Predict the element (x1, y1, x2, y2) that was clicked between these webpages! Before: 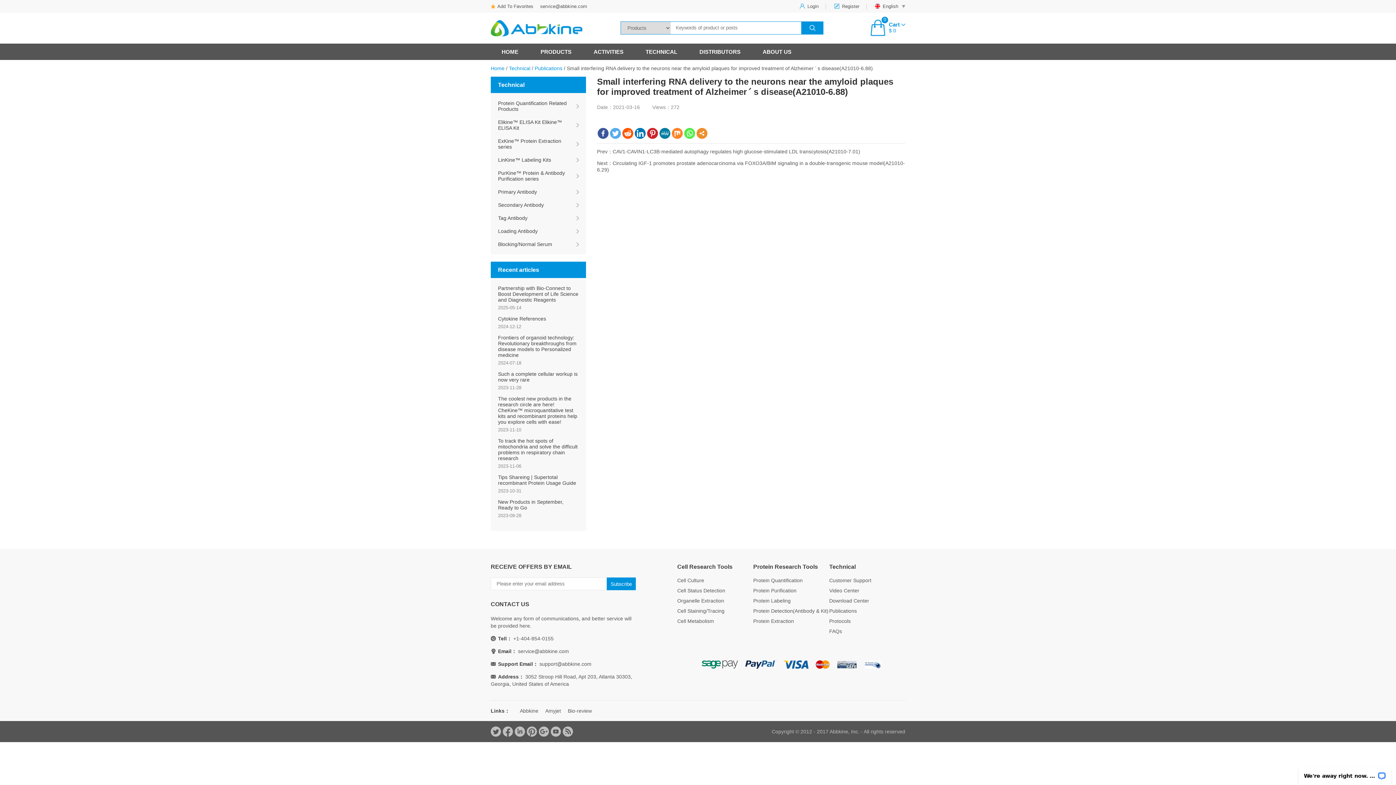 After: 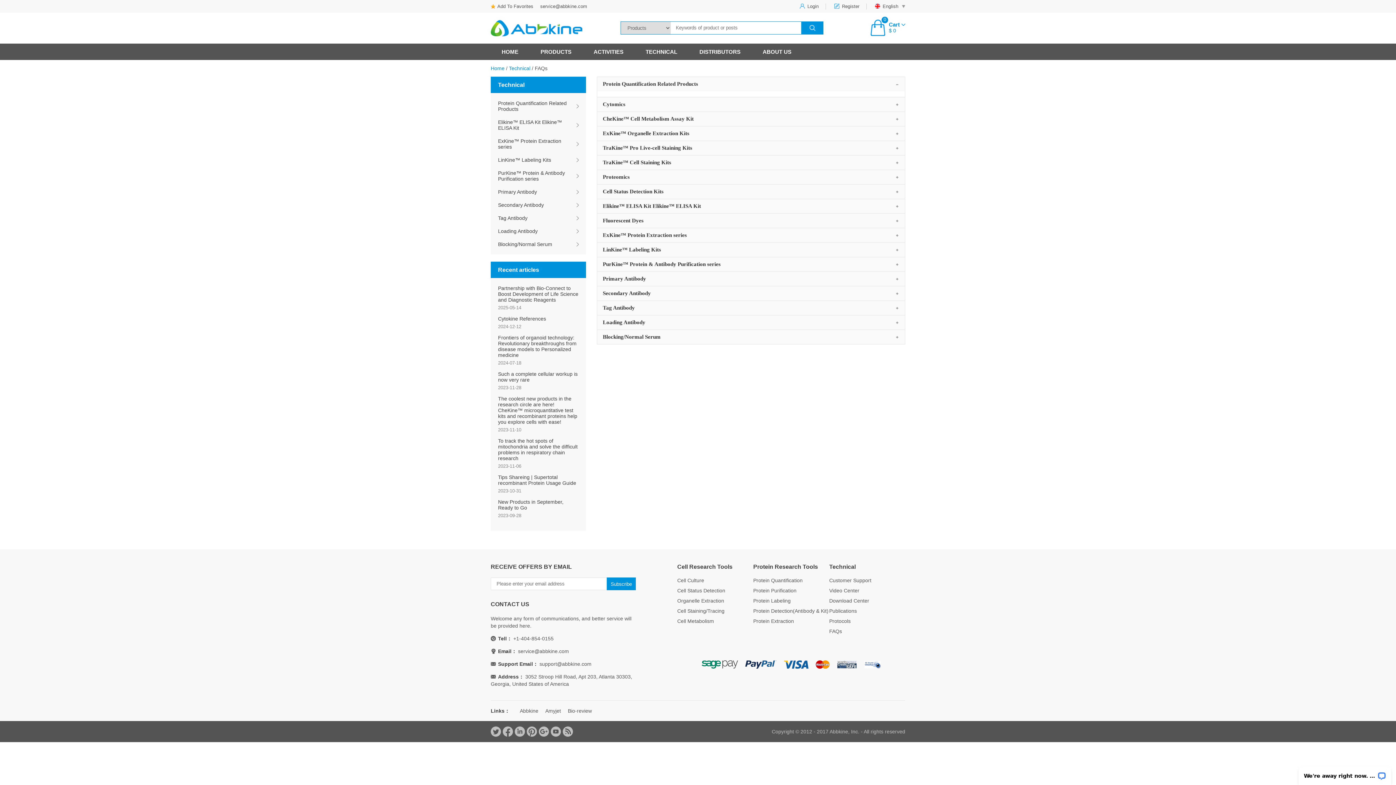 Action: bbox: (829, 628, 905, 634) label: FAQs